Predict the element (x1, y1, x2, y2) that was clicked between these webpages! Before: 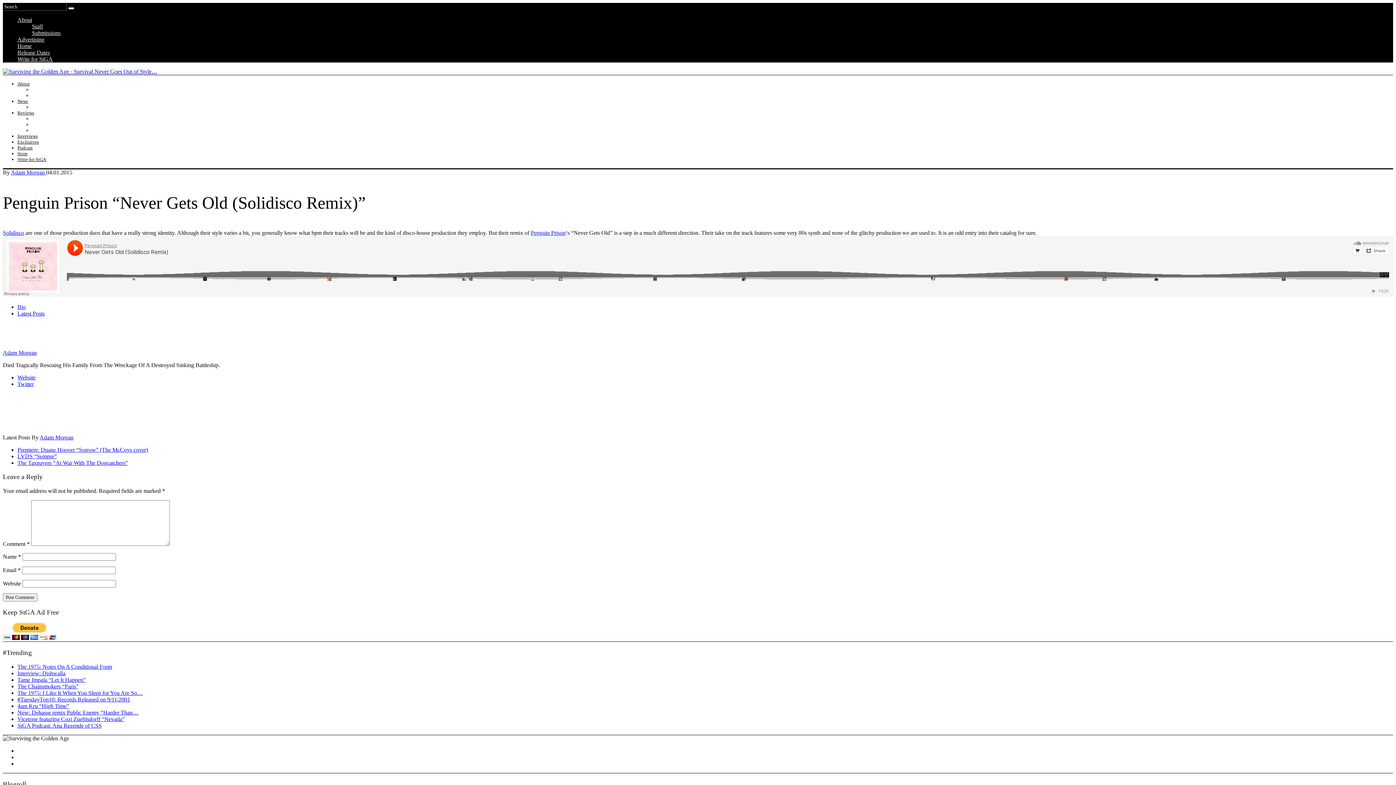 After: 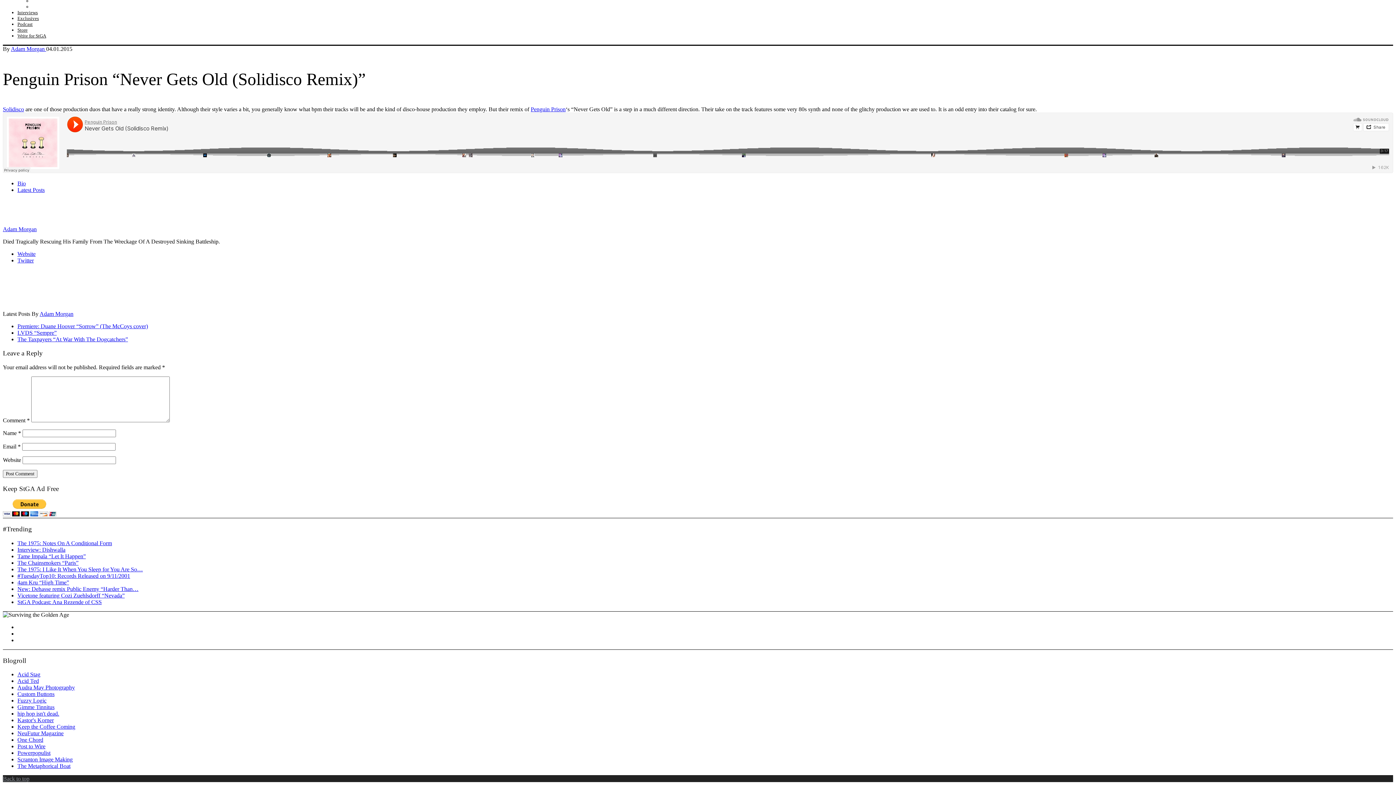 Action: bbox: (17, 310, 44, 316) label: Latest Posts